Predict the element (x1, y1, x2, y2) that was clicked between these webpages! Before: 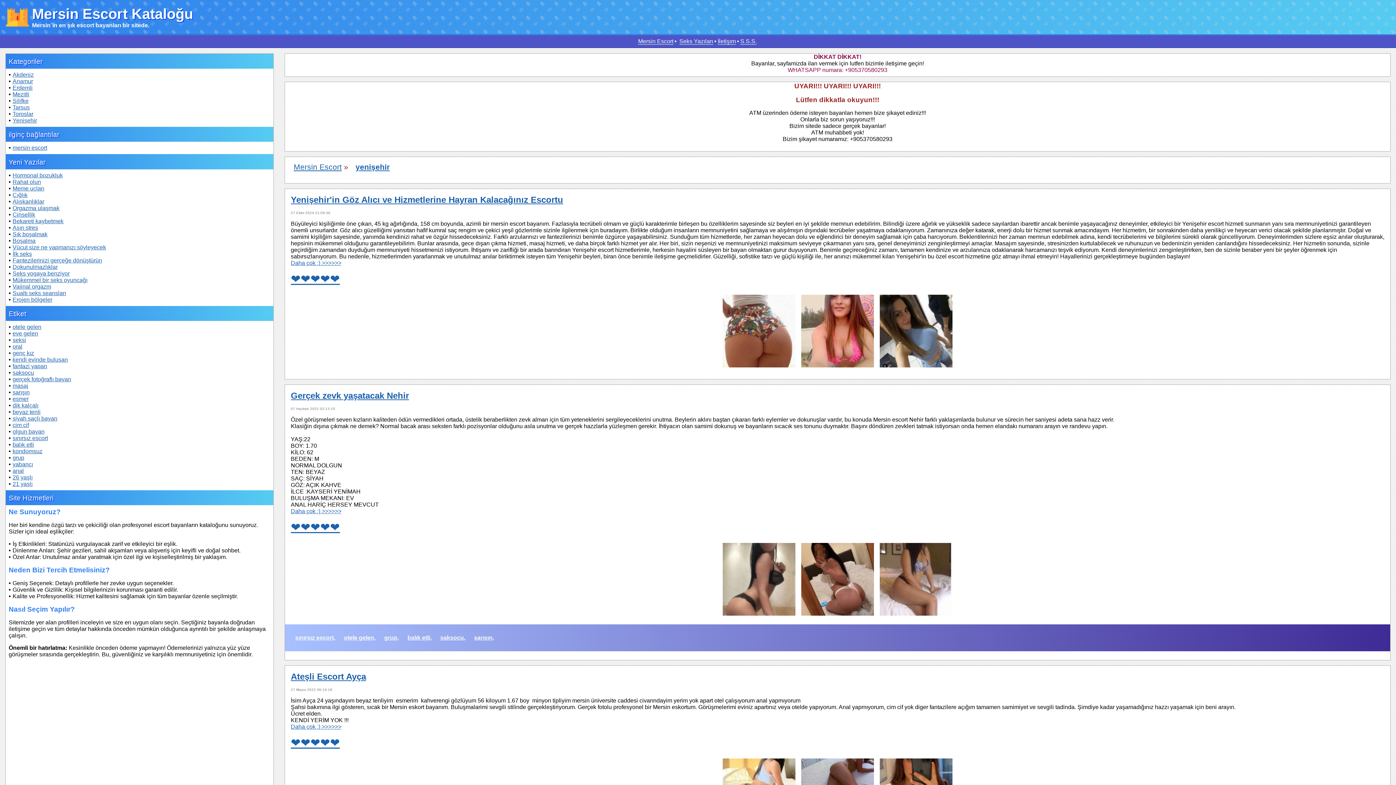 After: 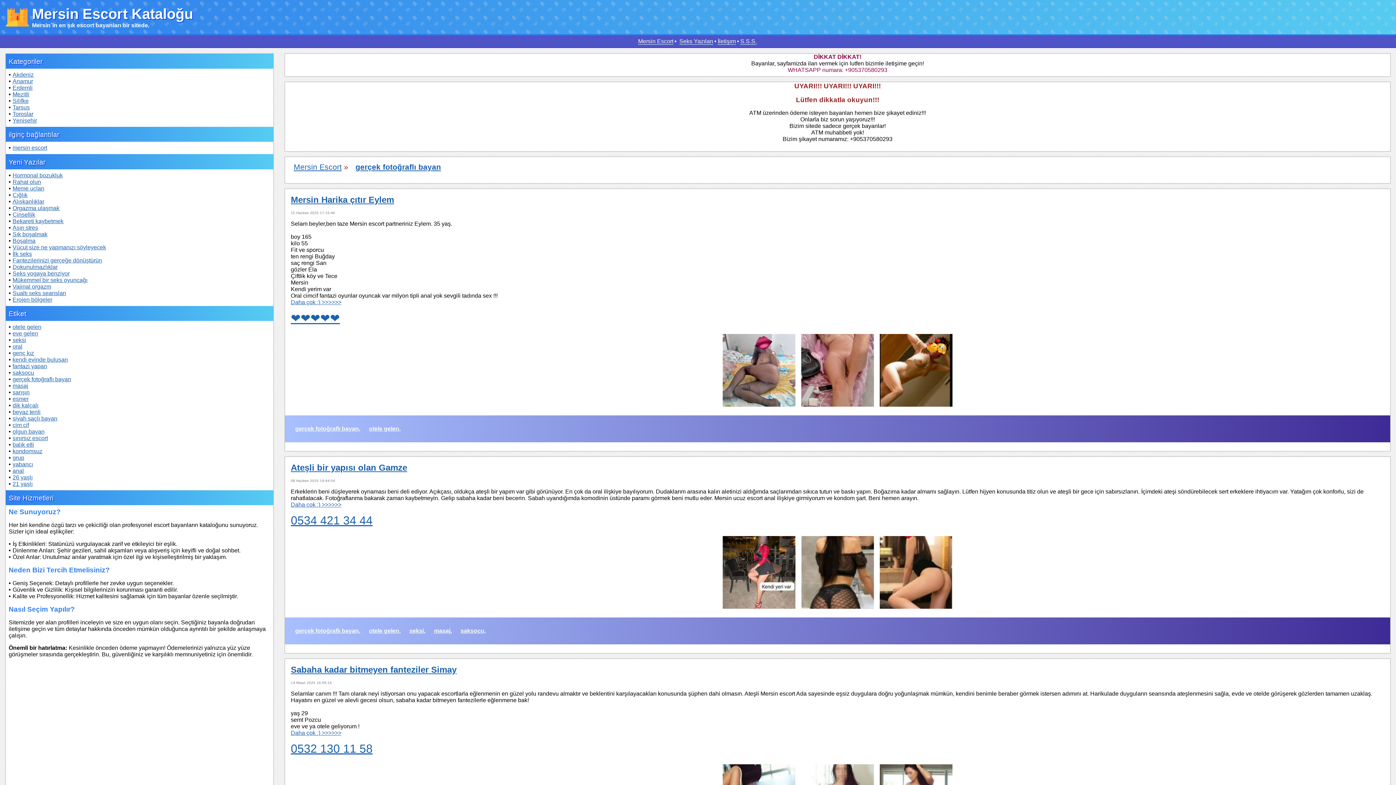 Action: label: gerçek fotoğraflı bayan bbox: (12, 376, 71, 382)